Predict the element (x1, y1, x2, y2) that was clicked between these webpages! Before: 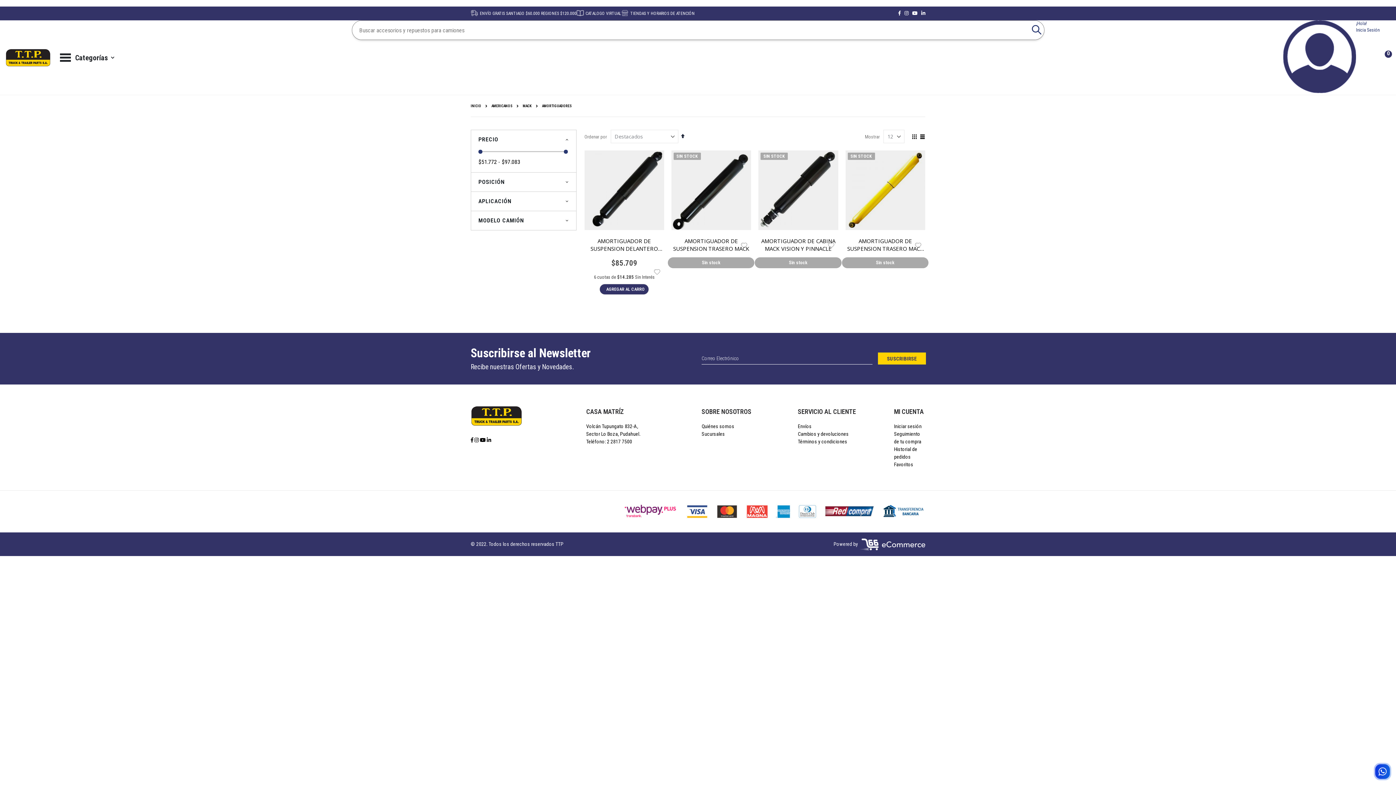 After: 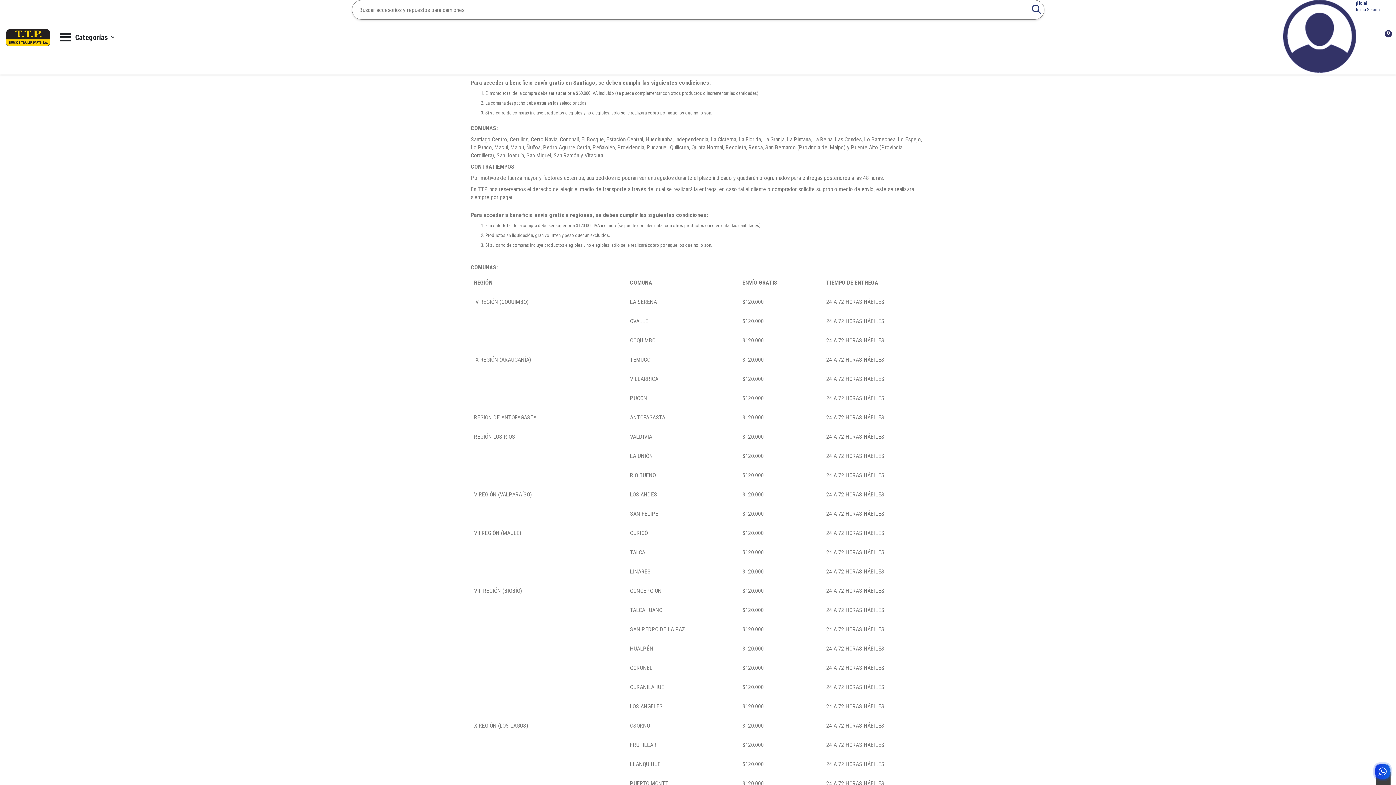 Action: label: Envíos bbox: (798, 423, 811, 429)